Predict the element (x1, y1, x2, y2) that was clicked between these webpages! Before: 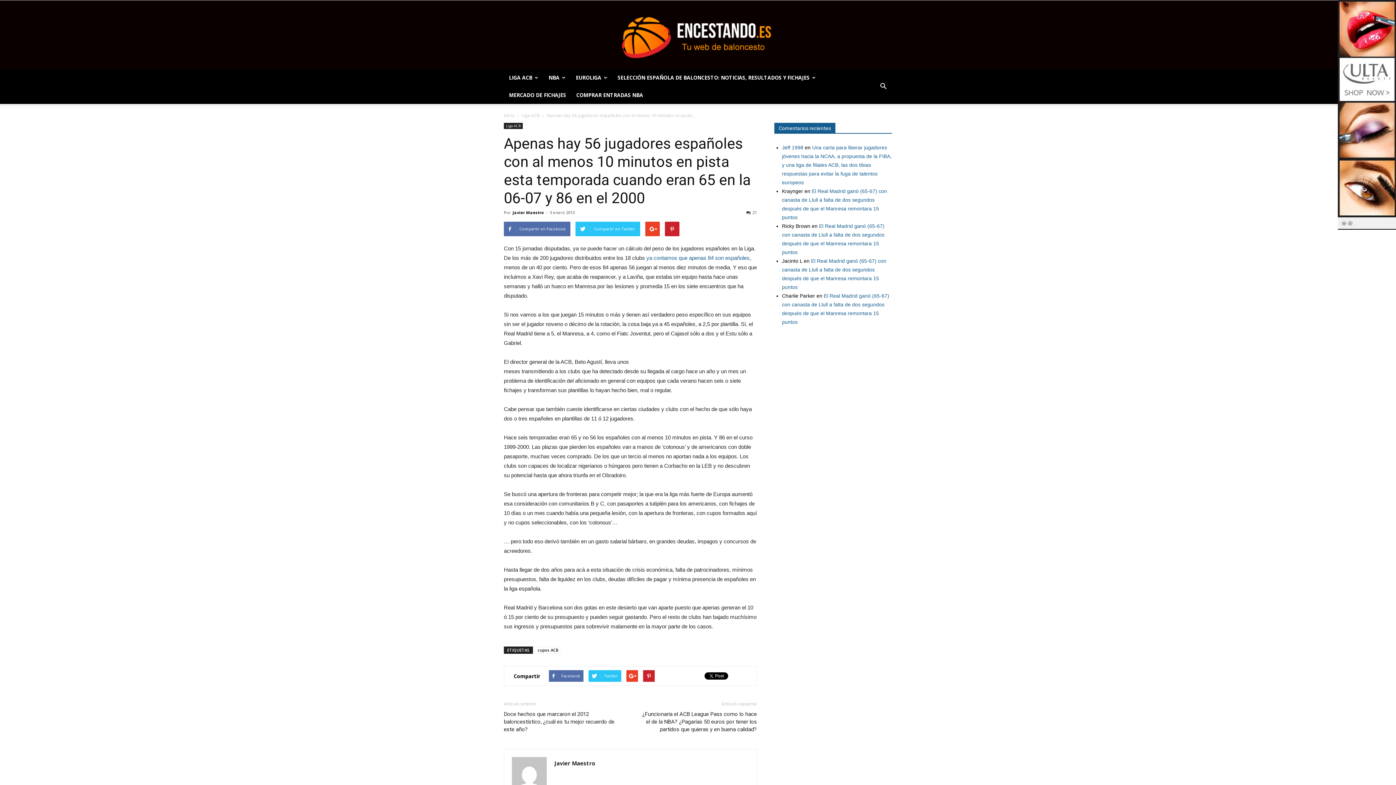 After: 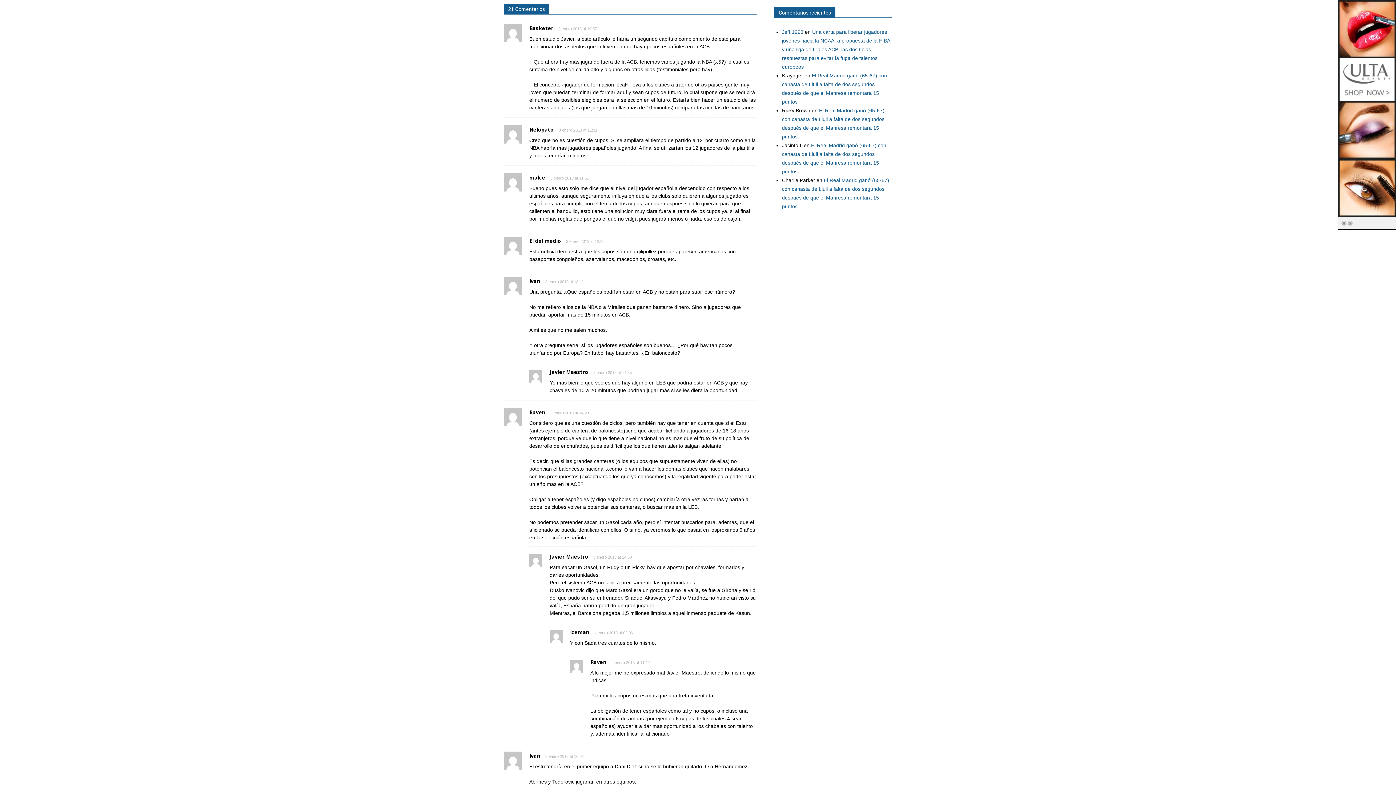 Action: bbox: (746, 209, 757, 215) label: 21